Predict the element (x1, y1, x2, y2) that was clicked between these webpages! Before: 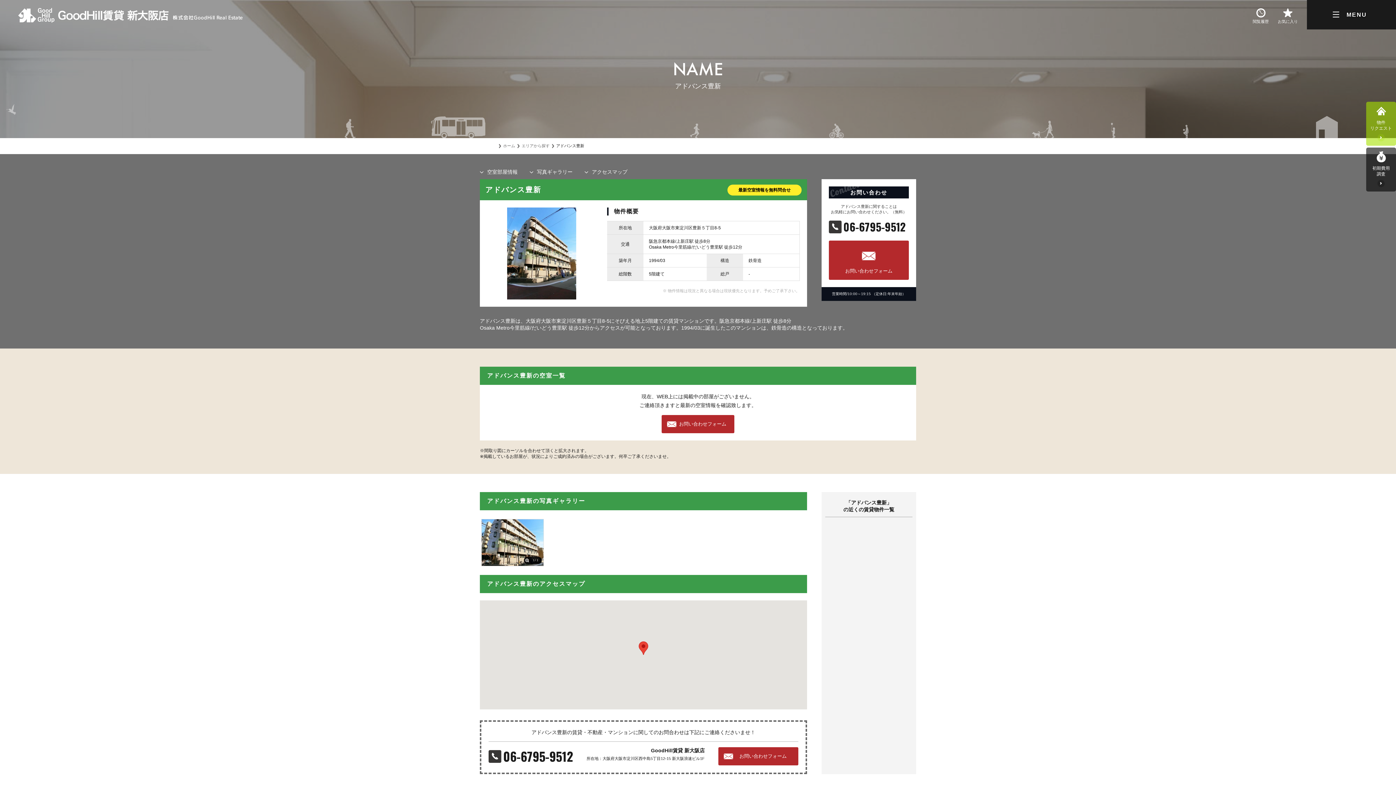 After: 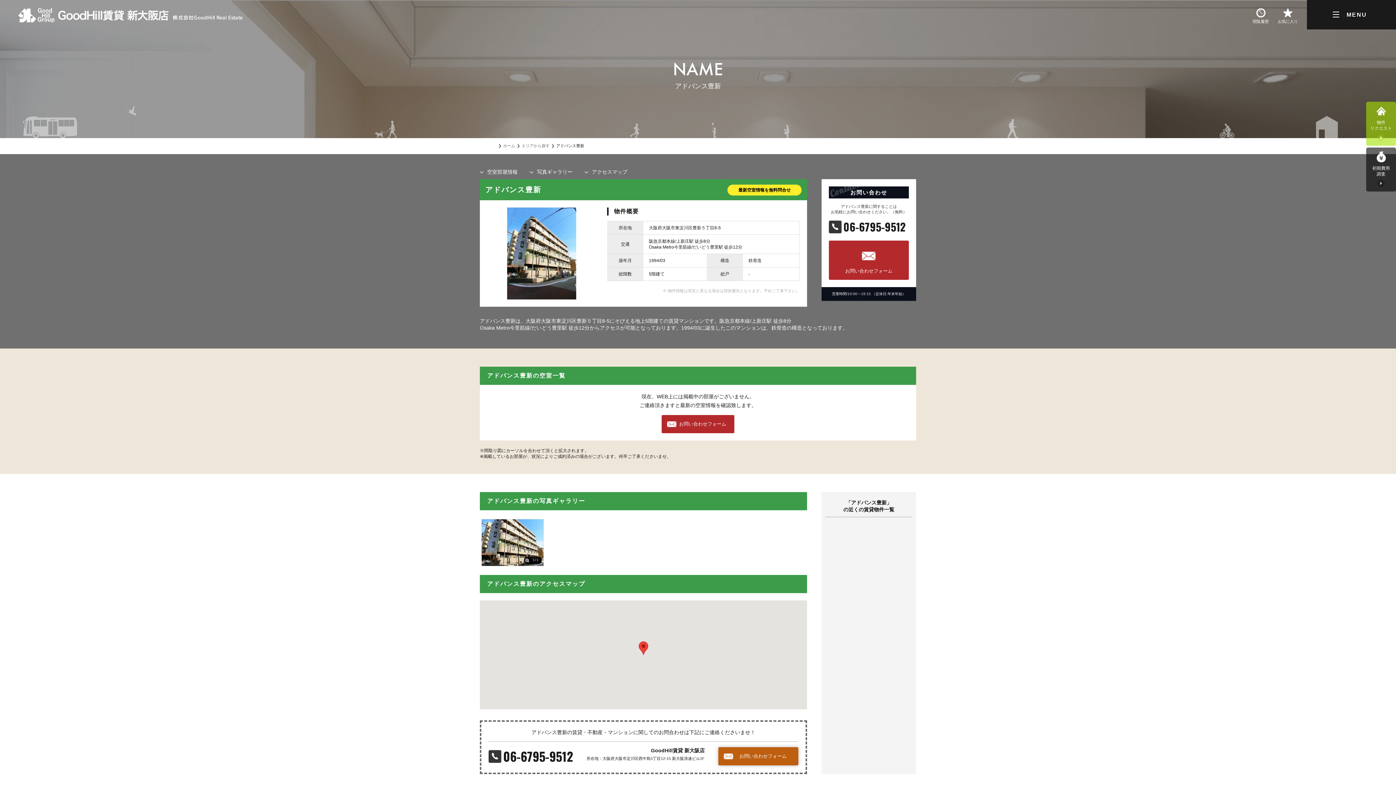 Action: bbox: (718, 747, 798, 765) label: お問い合わせフォーム